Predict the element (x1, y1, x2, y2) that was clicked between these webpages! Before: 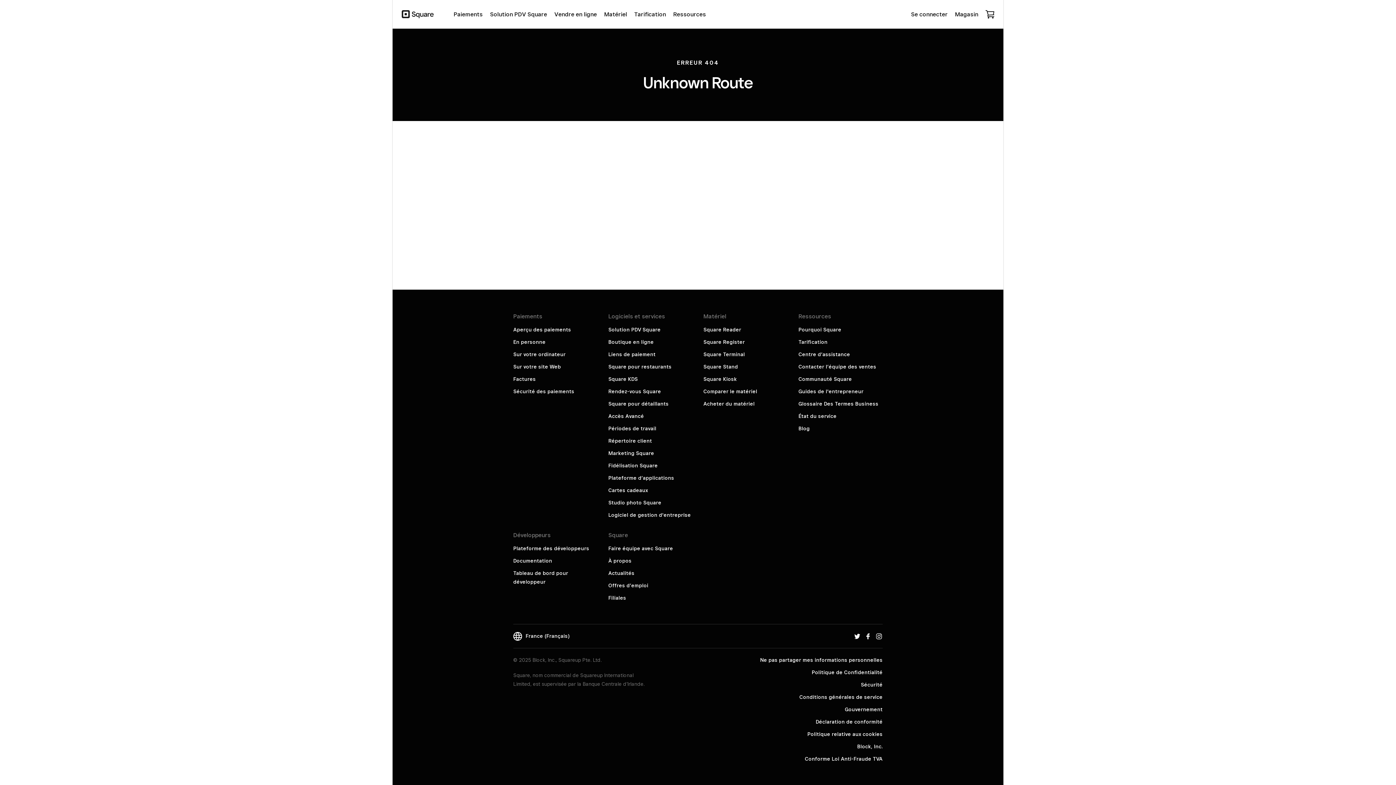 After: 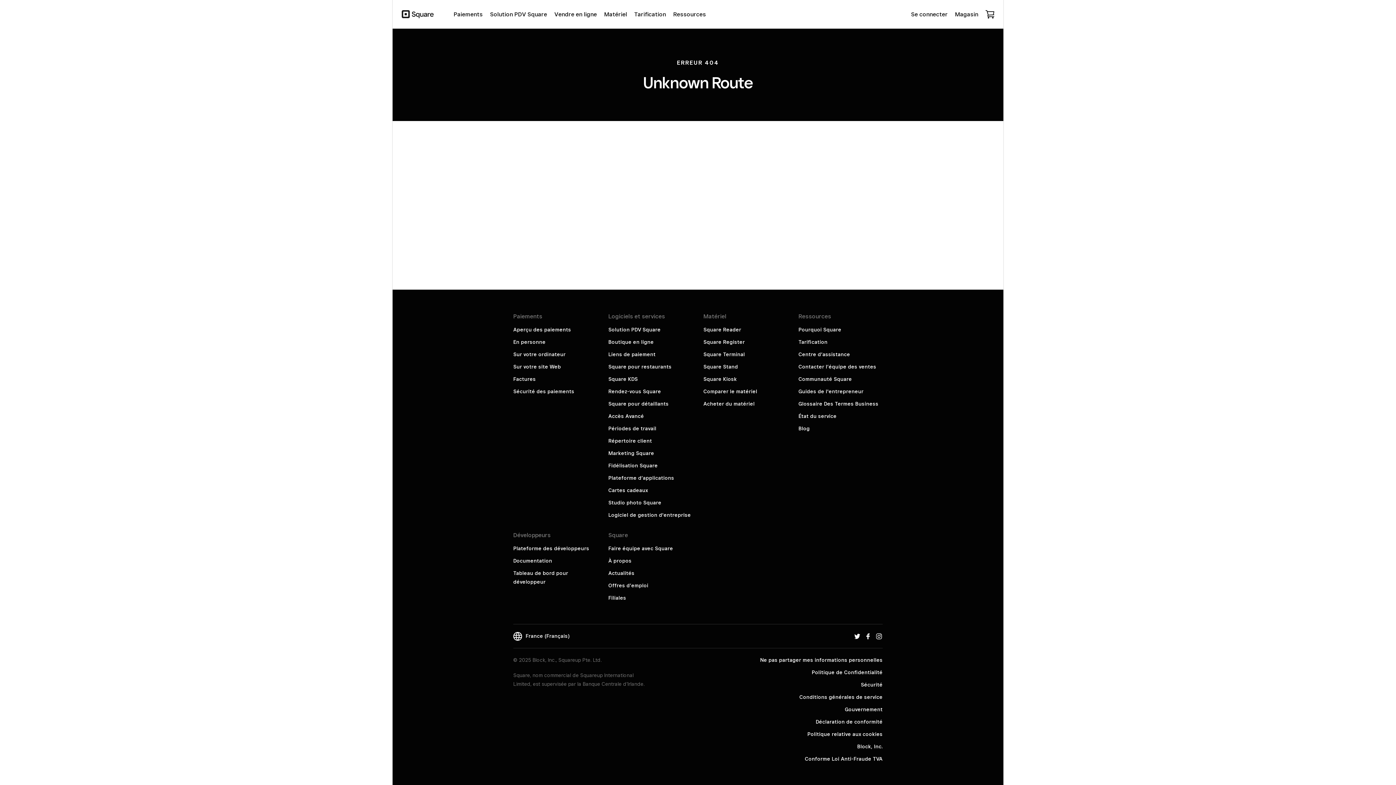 Action: label: Ne pas partager mes informations personnelles bbox: (760, 657, 882, 663)